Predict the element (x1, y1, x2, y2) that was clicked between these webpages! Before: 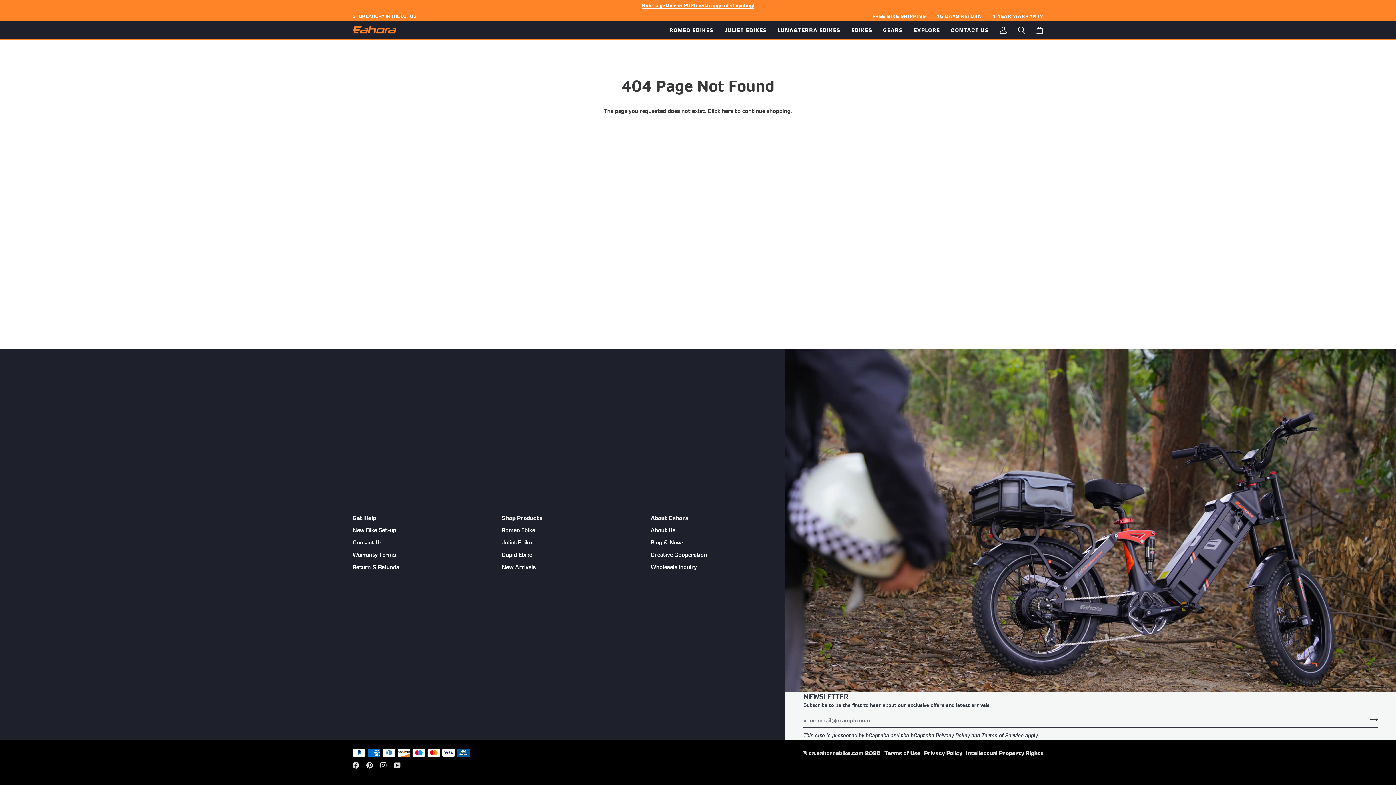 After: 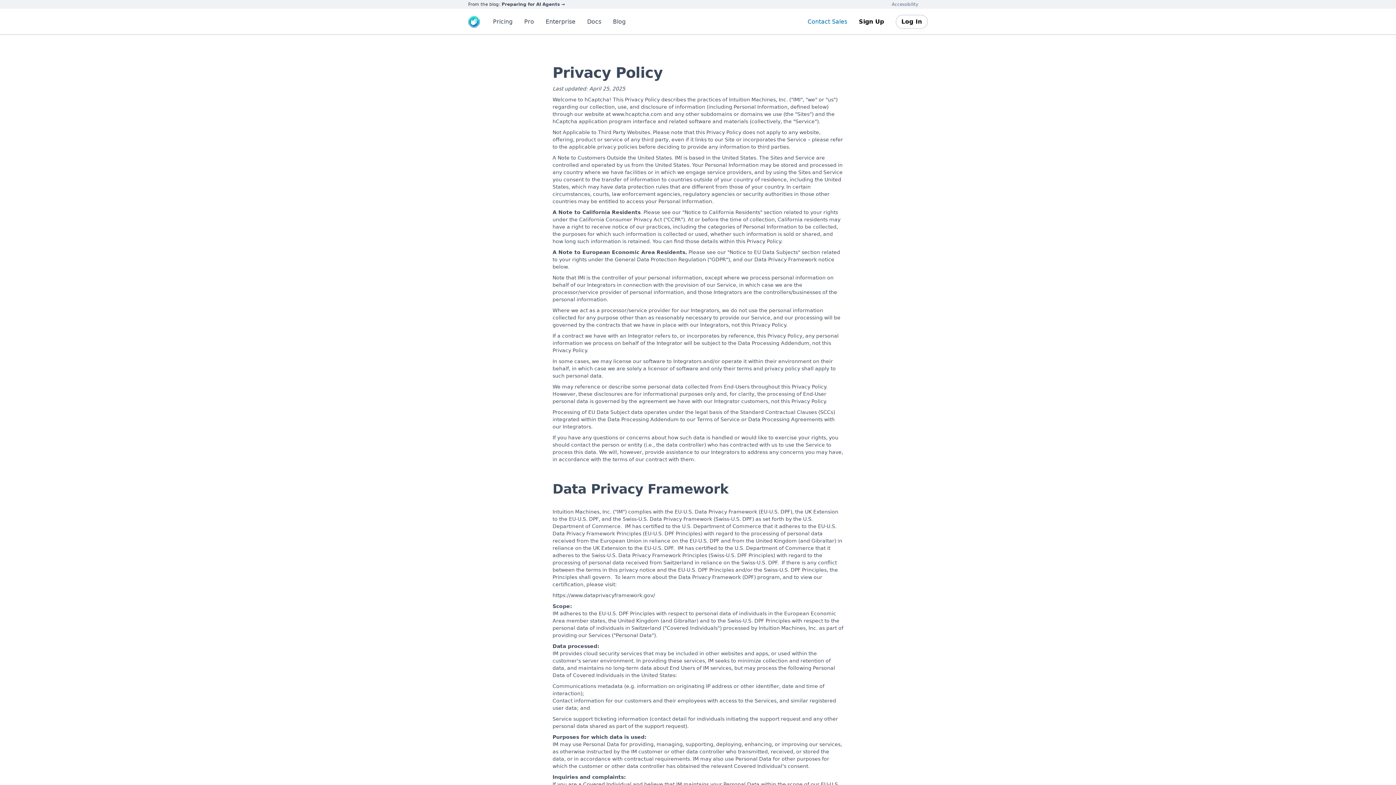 Action: label: Privacy Policy bbox: (936, 732, 970, 739)